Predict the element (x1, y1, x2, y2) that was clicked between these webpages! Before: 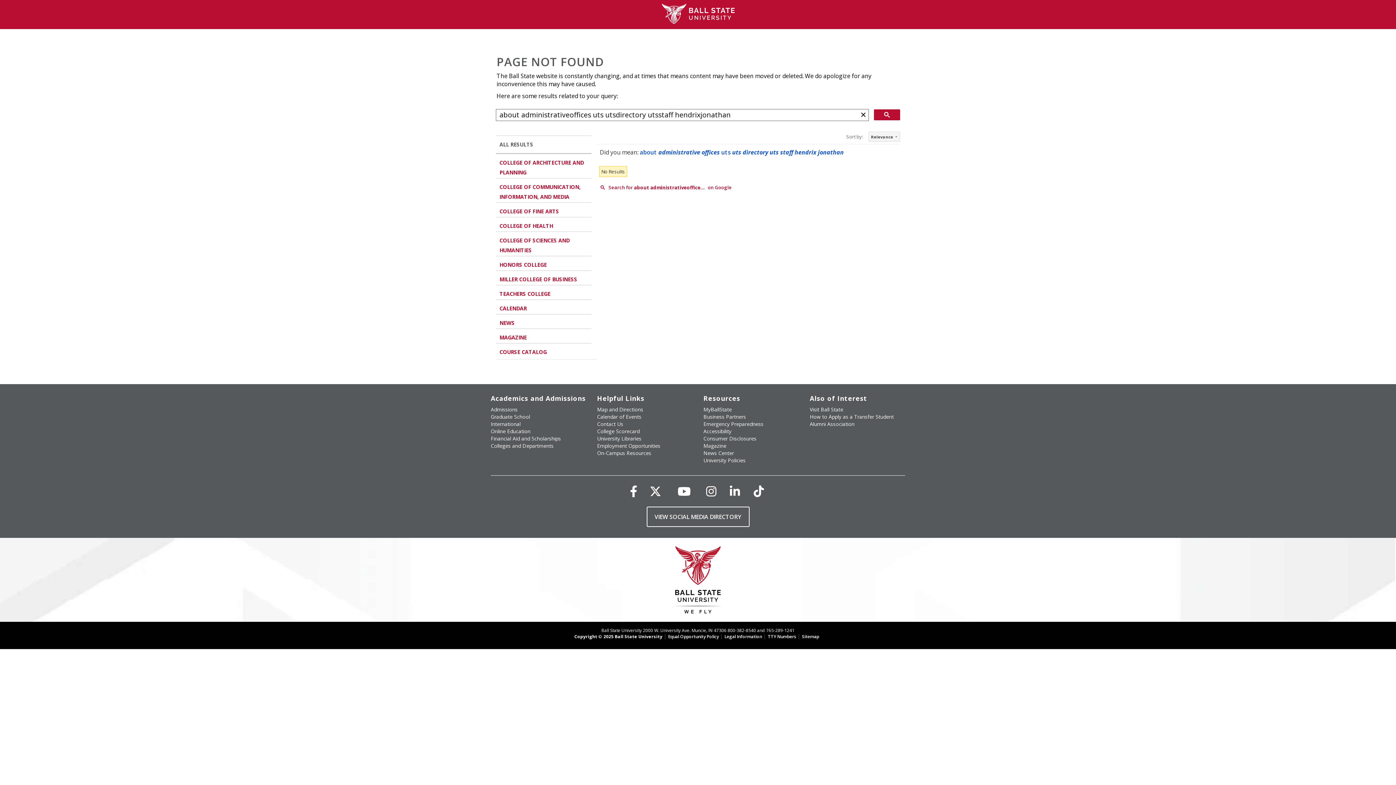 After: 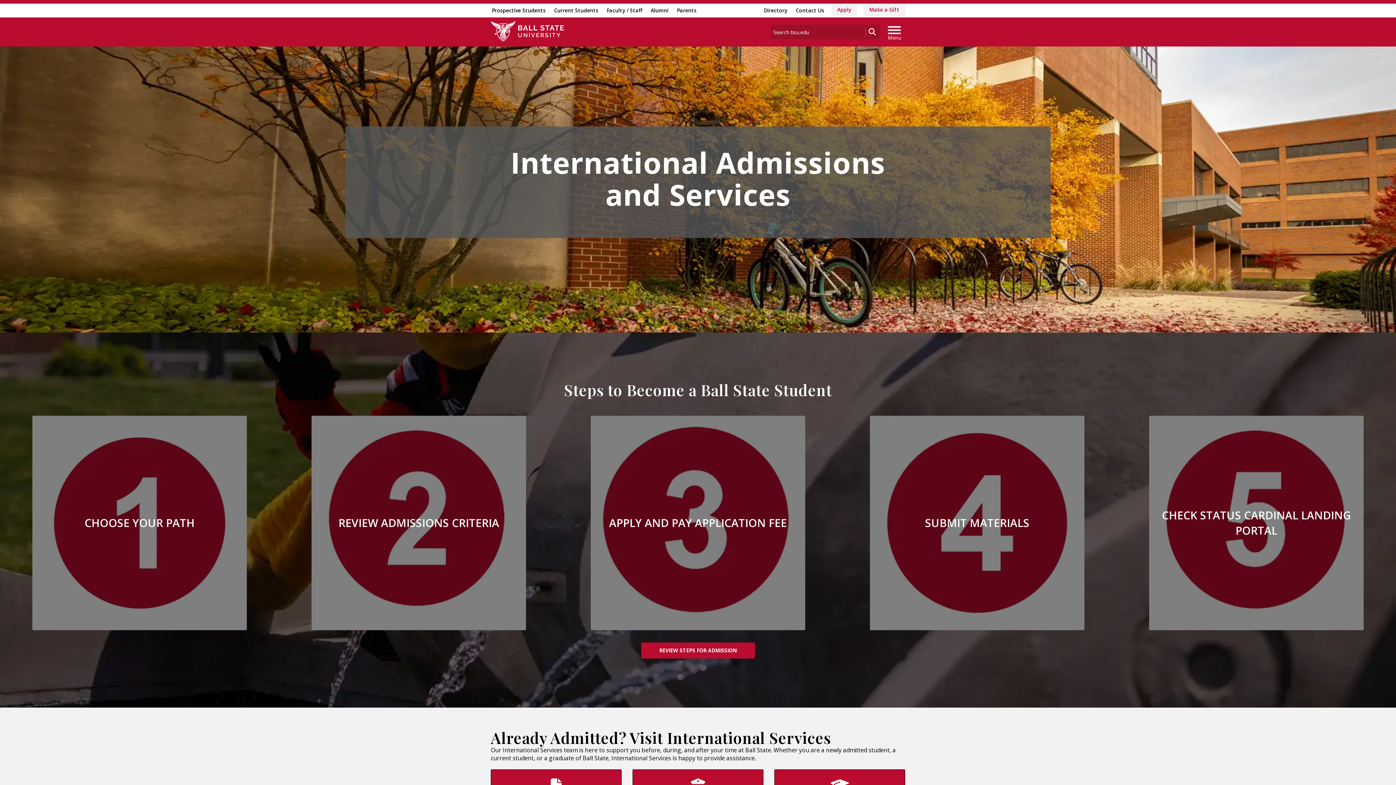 Action: bbox: (490, 420, 520, 427) label: International